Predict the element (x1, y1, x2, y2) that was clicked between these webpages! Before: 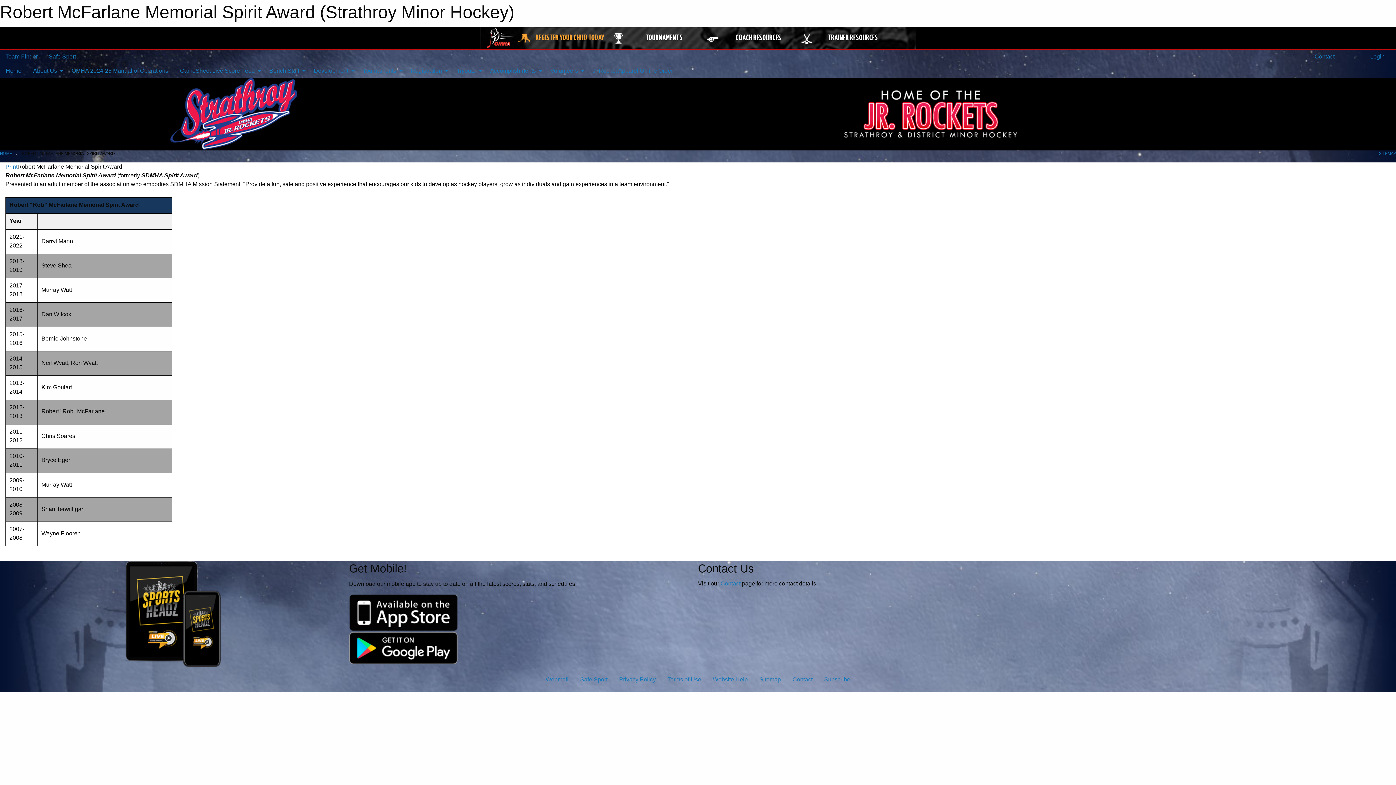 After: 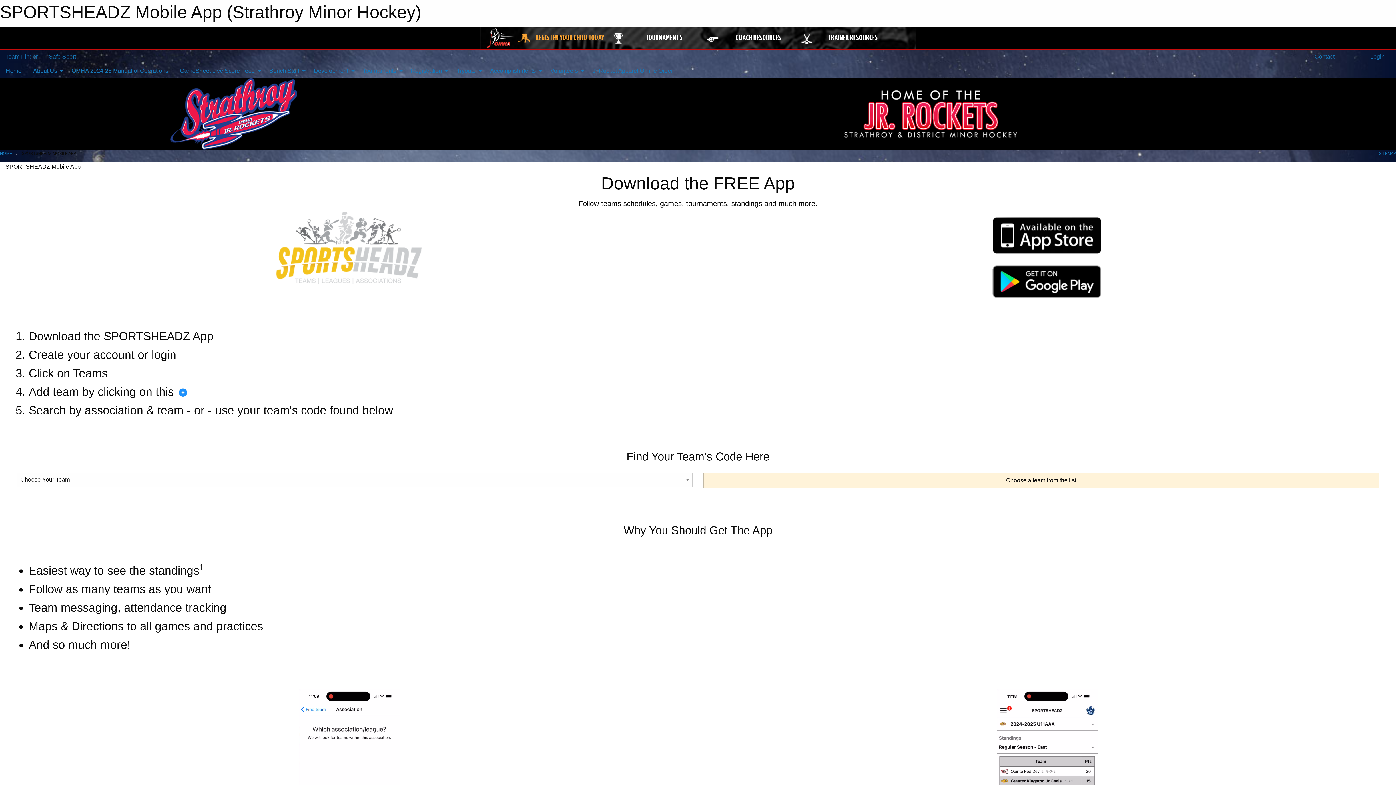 Action: bbox: (349, 609, 458, 615)